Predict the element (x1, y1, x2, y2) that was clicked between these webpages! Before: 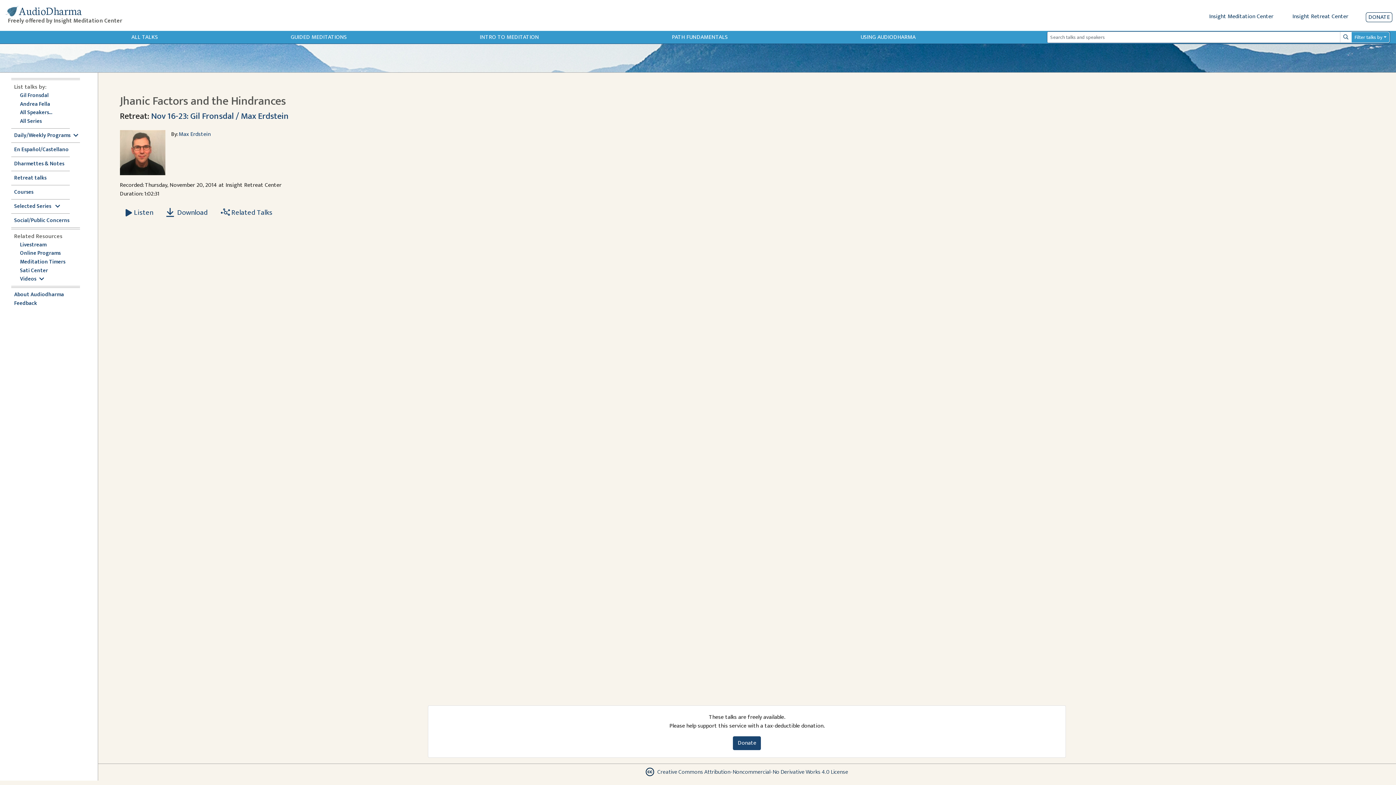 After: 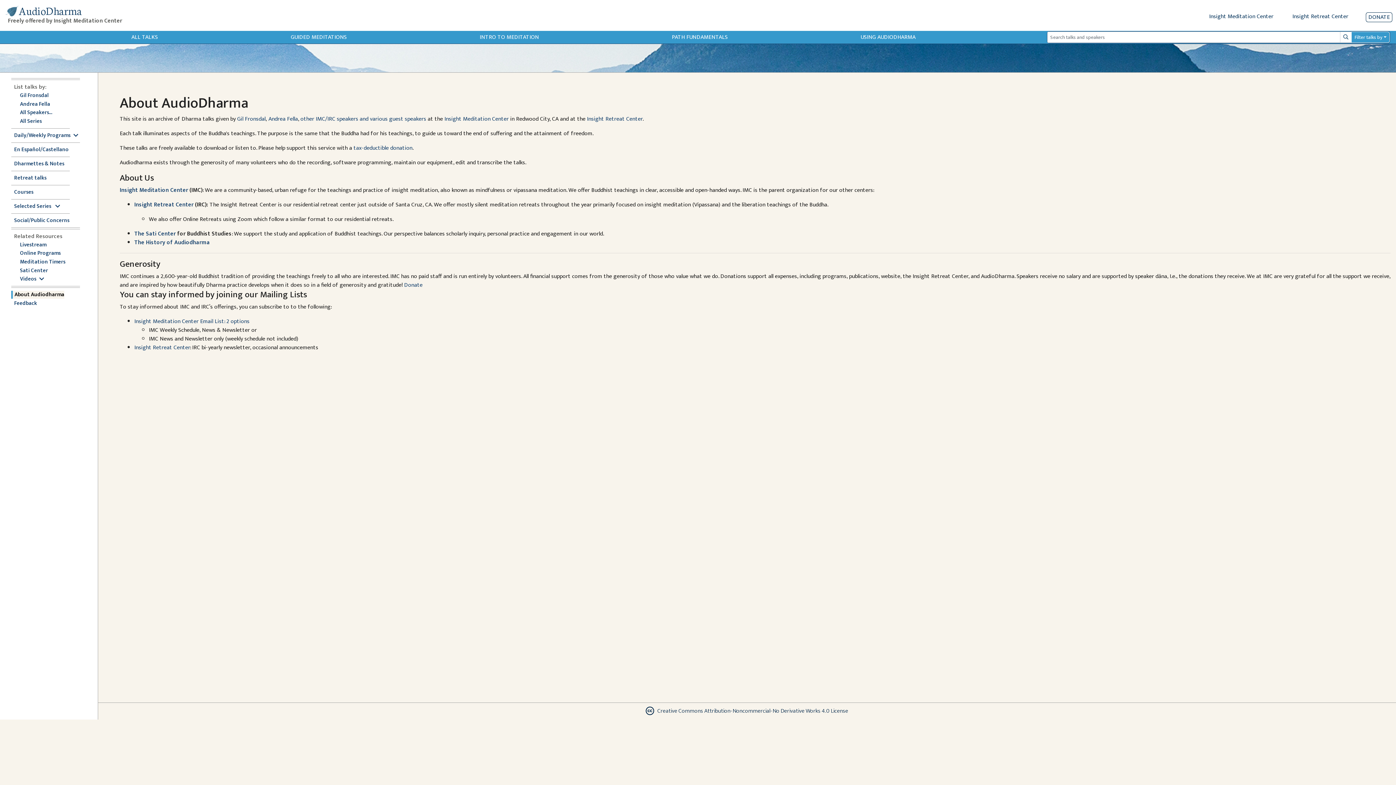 Action: bbox: (14, 290, 64, 298) label: About Audiodharma